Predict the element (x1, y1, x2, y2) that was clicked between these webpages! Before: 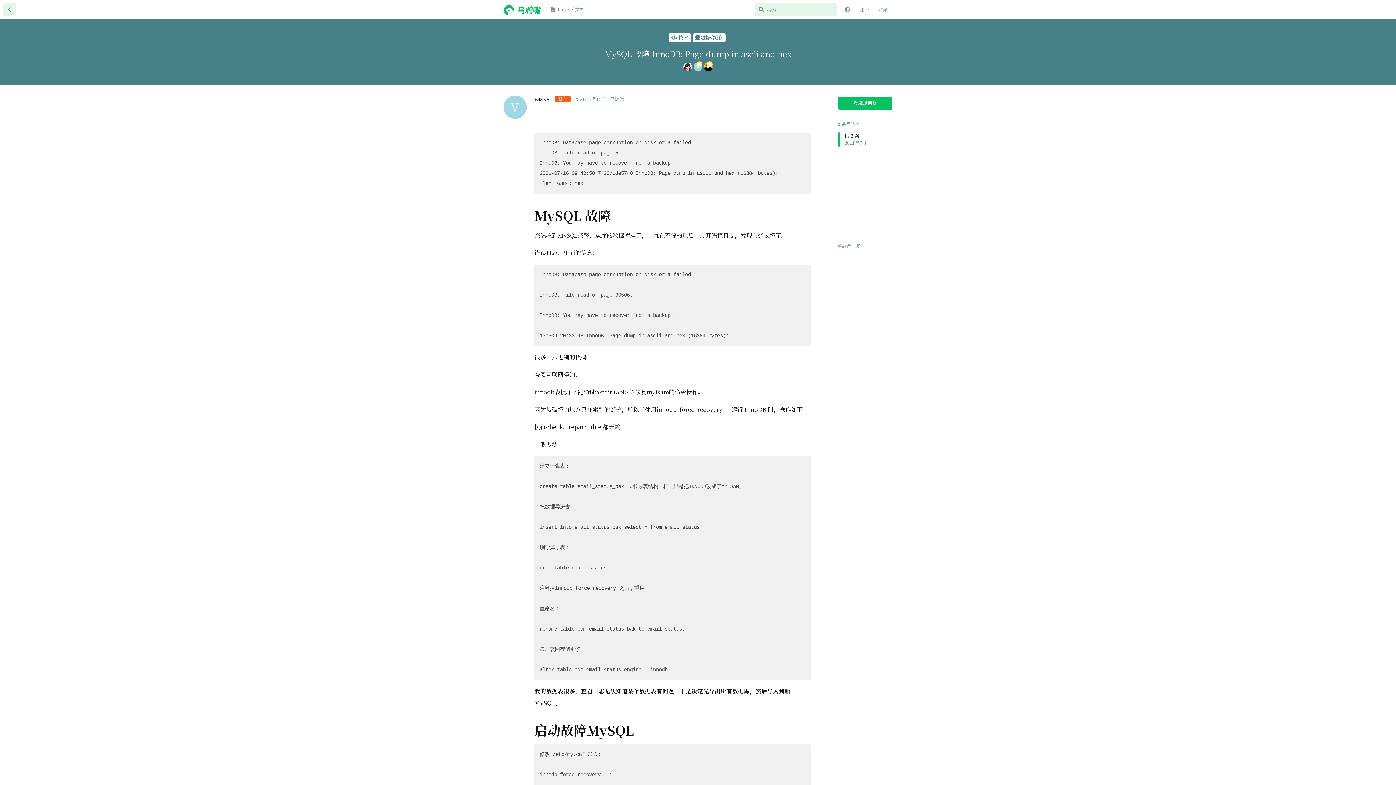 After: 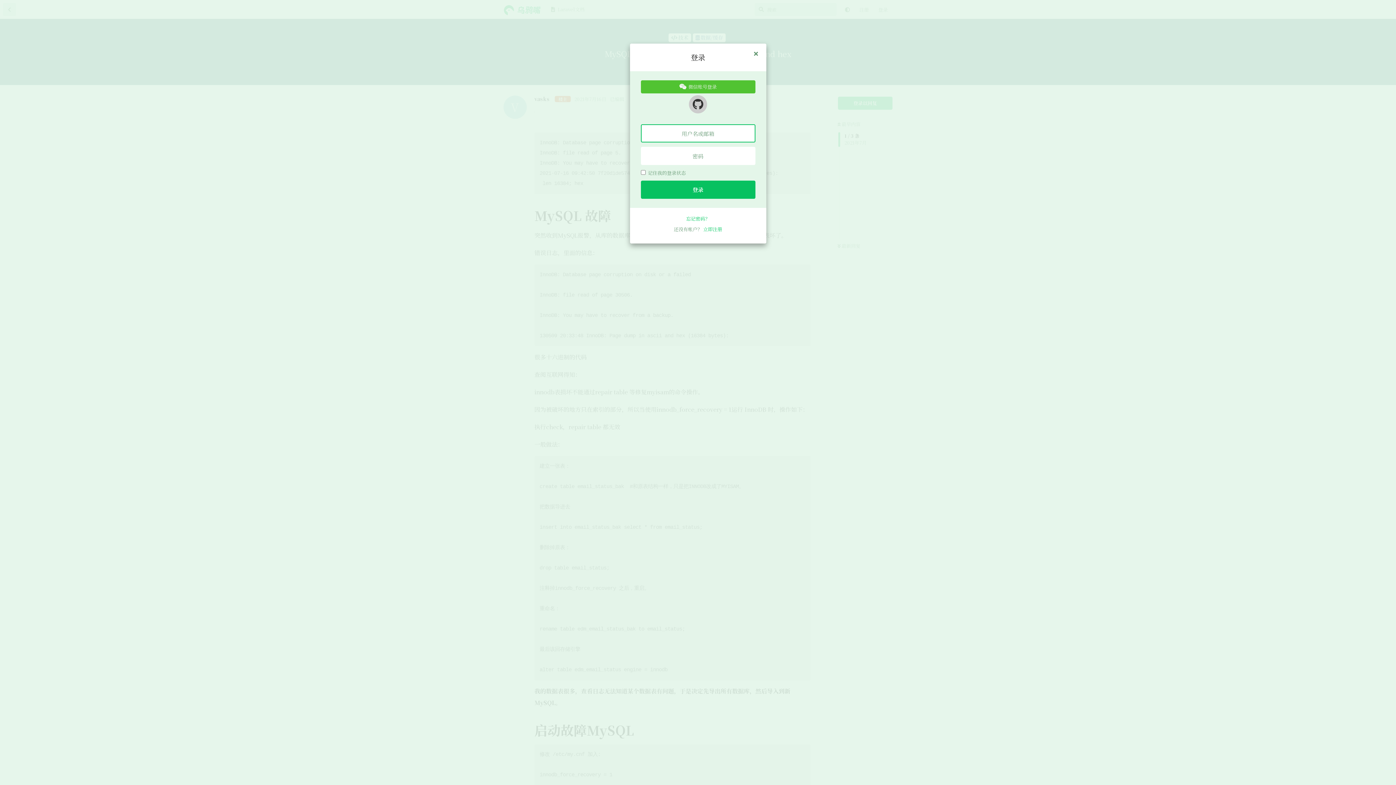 Action: bbox: (873, 3, 892, 16) label: 登录